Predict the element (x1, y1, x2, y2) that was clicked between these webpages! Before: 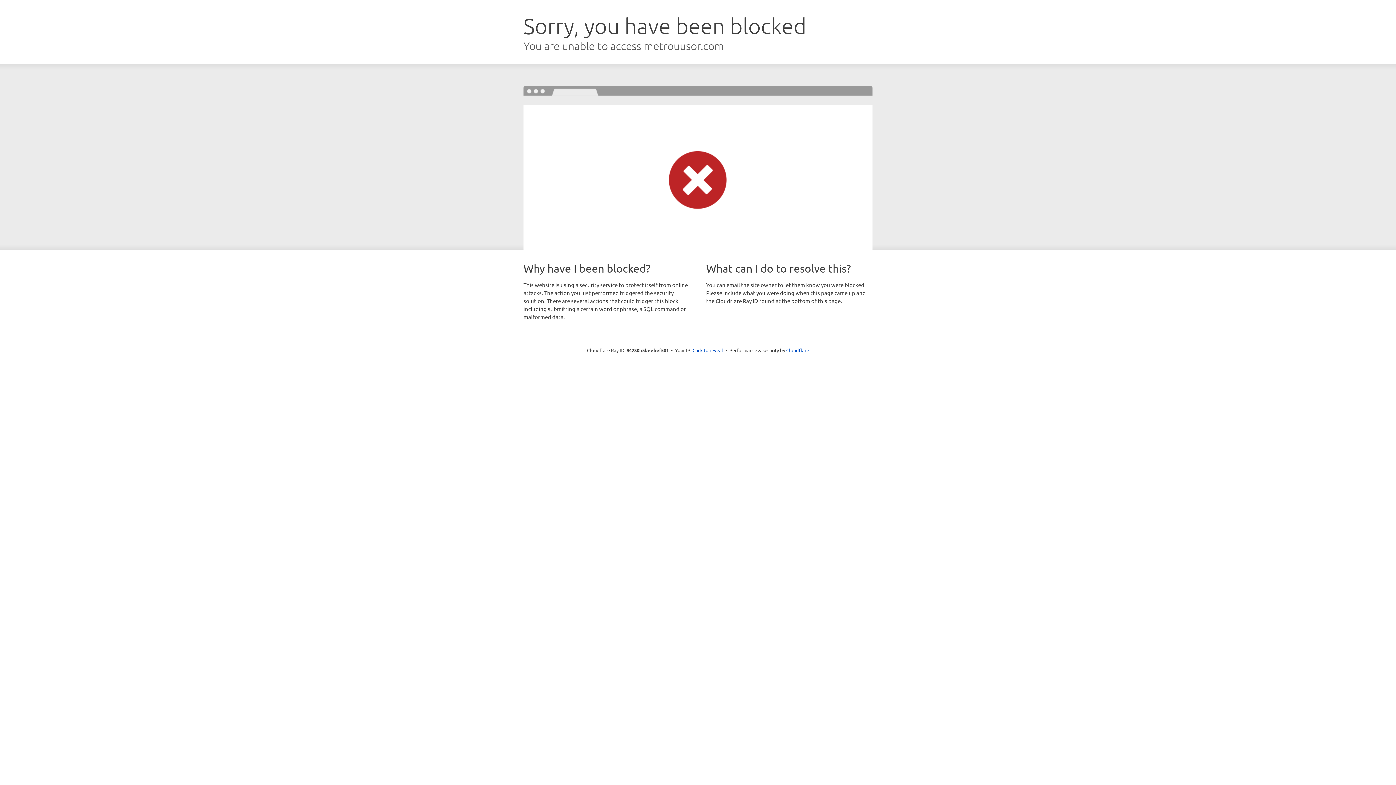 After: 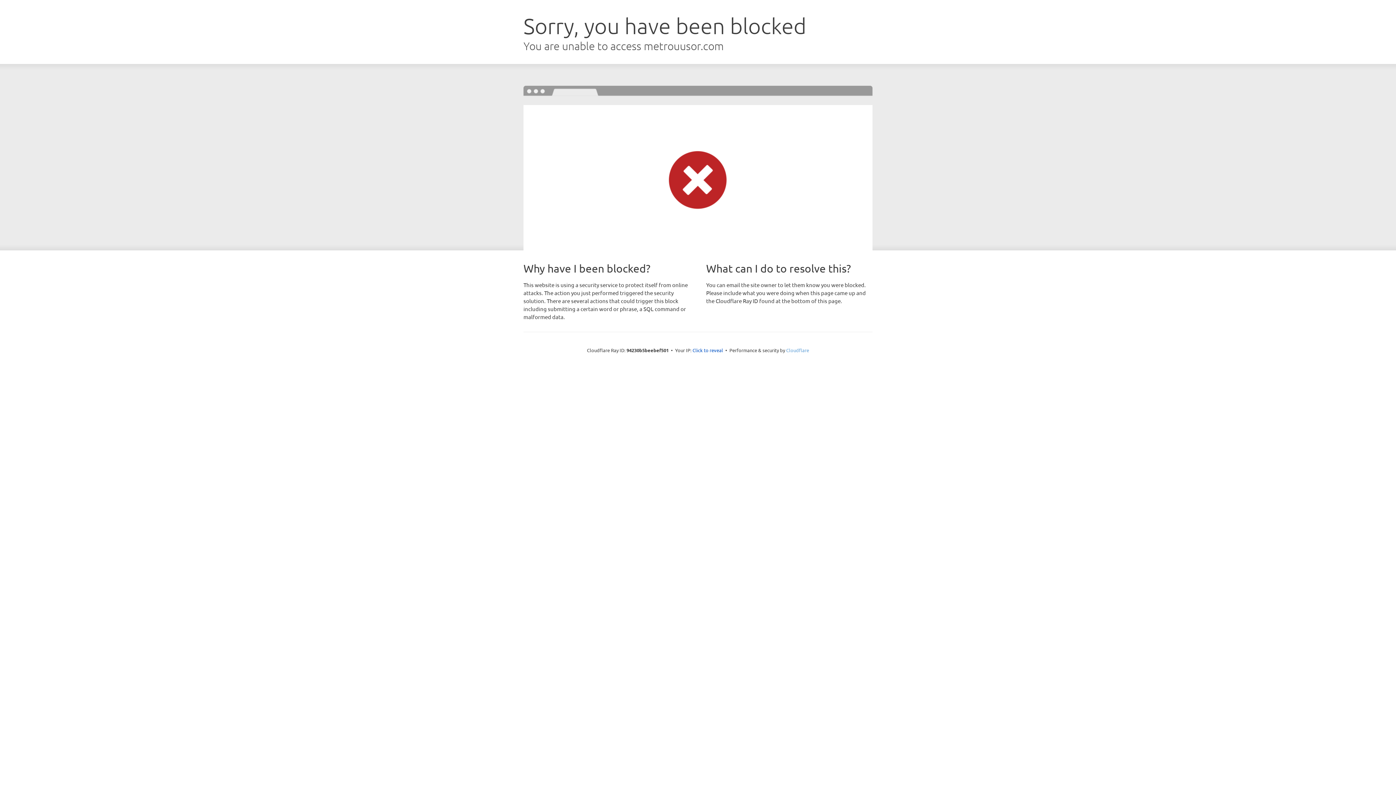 Action: bbox: (786, 347, 809, 353) label: Cloudflare